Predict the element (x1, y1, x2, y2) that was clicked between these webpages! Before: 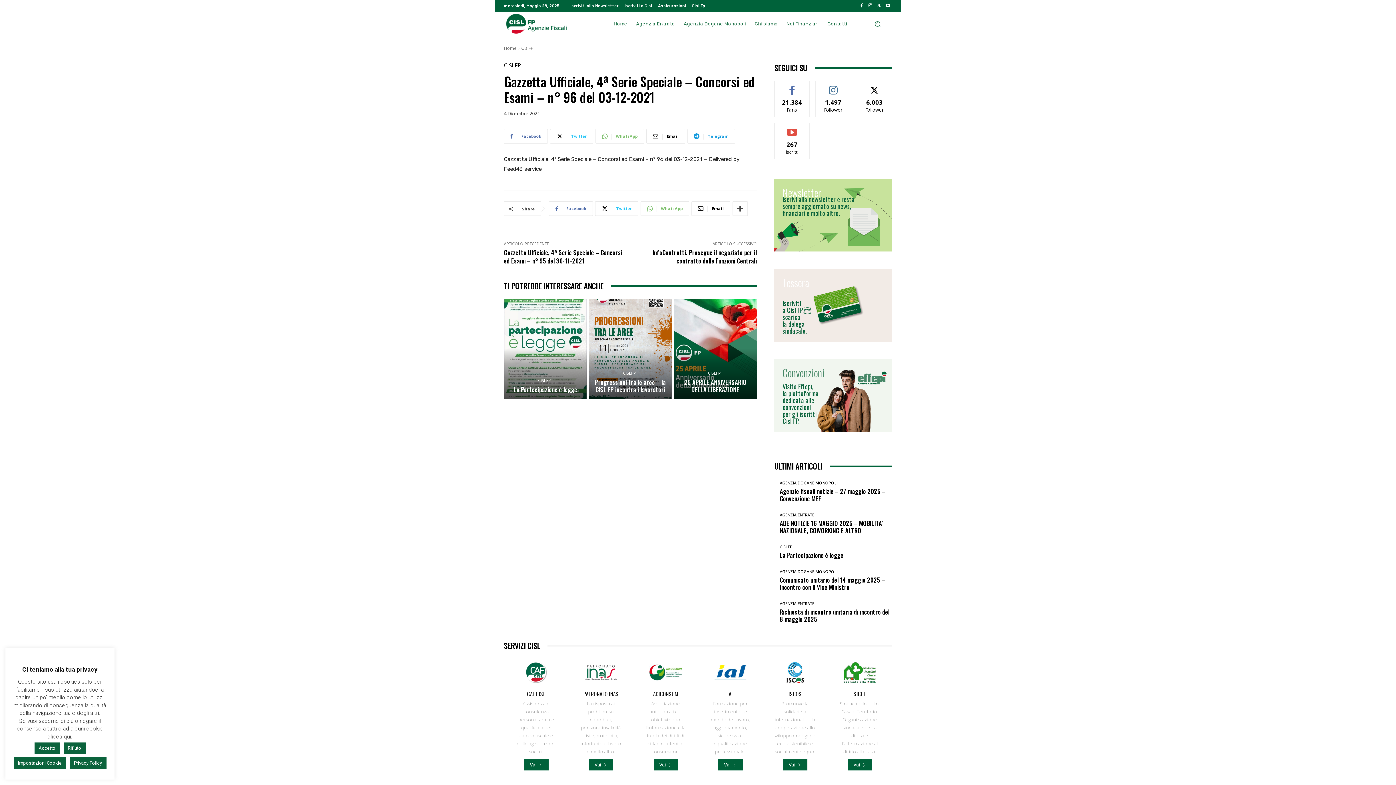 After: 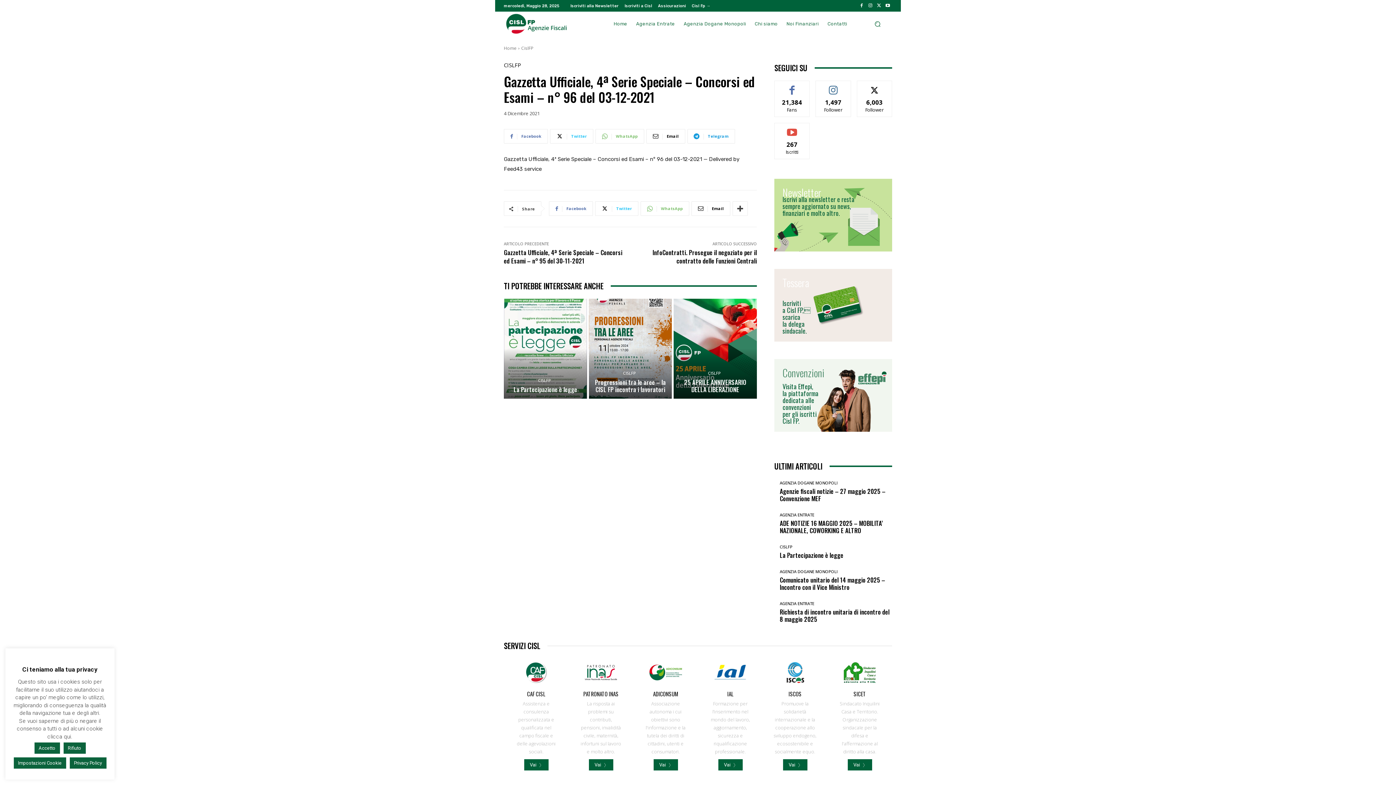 Action: bbox: (624, 3, 652, 7) label: Iscriviti a Cisl